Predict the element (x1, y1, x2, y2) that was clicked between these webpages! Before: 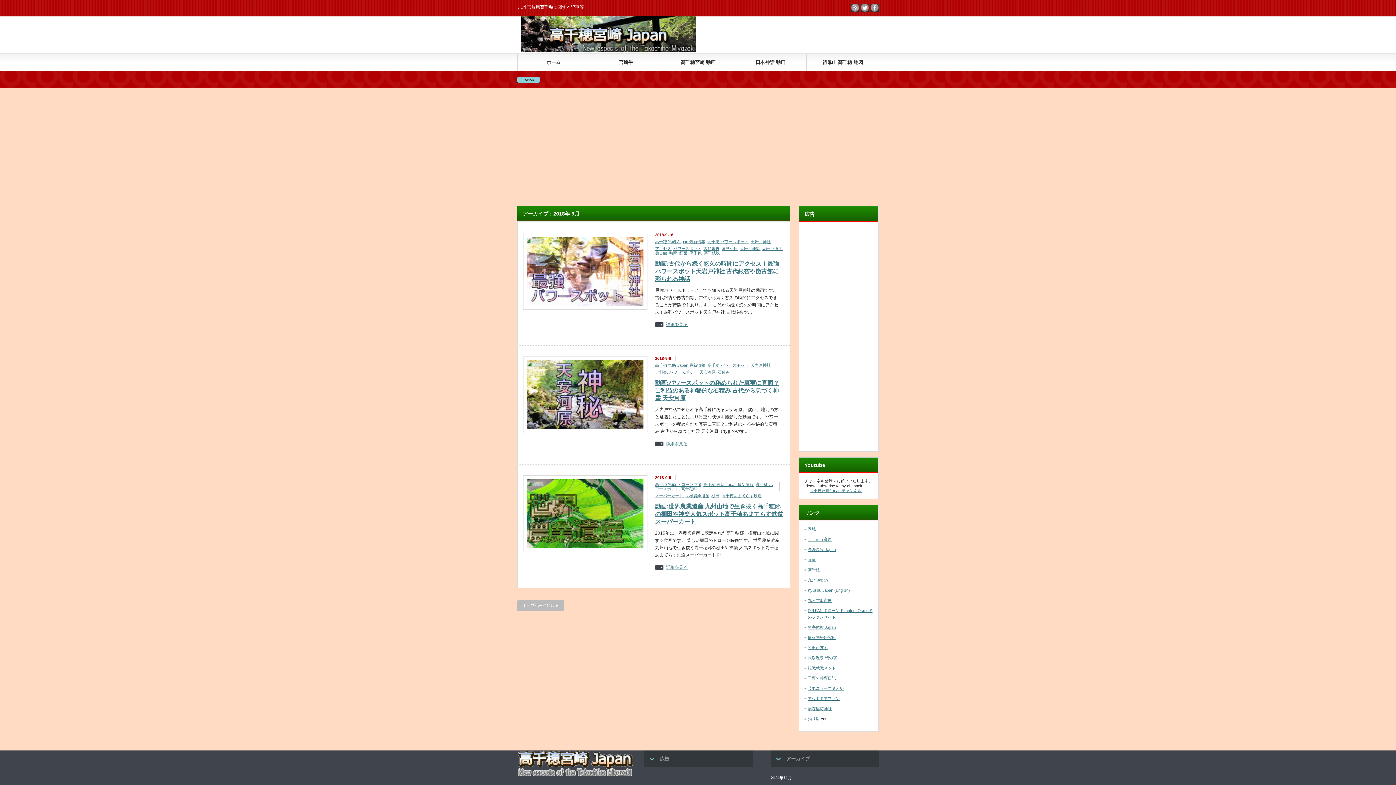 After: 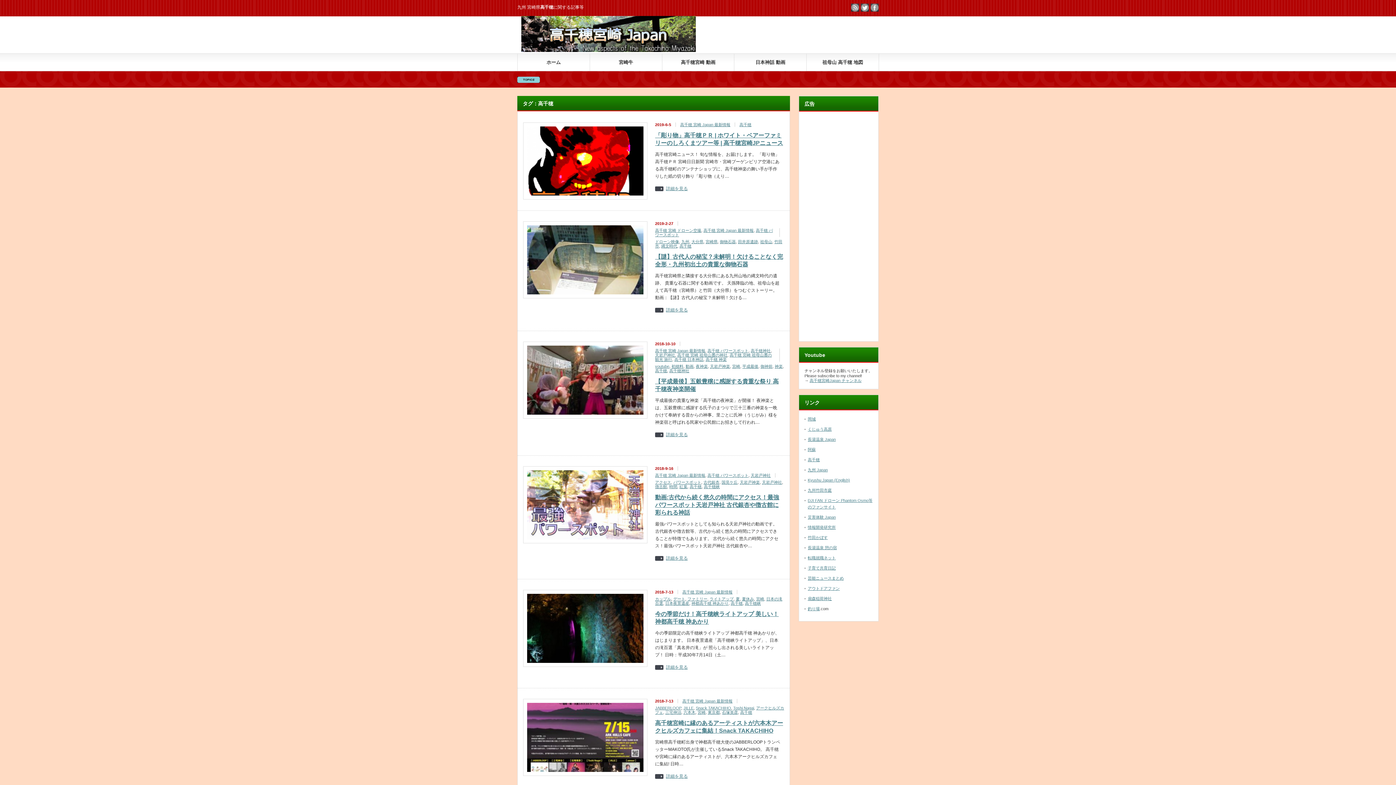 Action: label: 高千穂 bbox: (689, 250, 701, 255)